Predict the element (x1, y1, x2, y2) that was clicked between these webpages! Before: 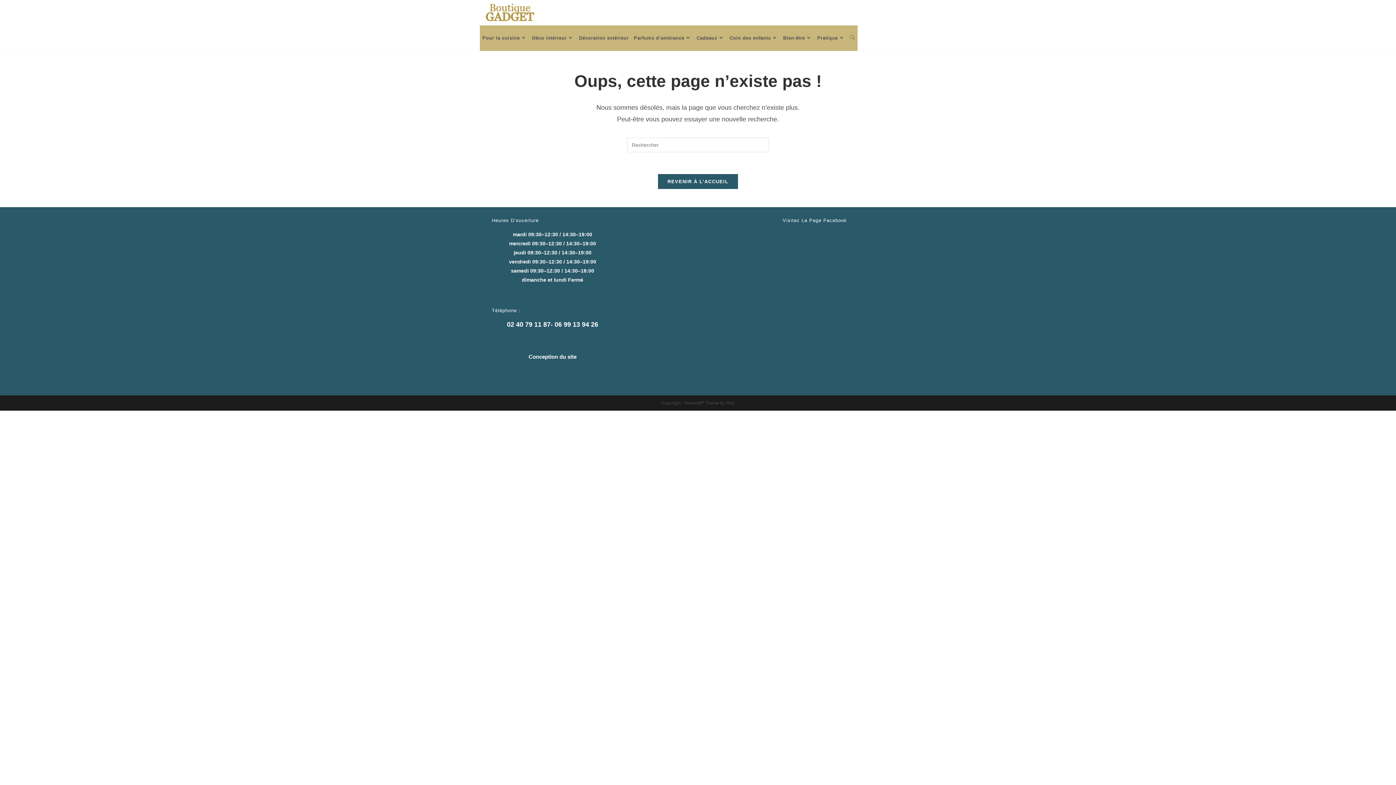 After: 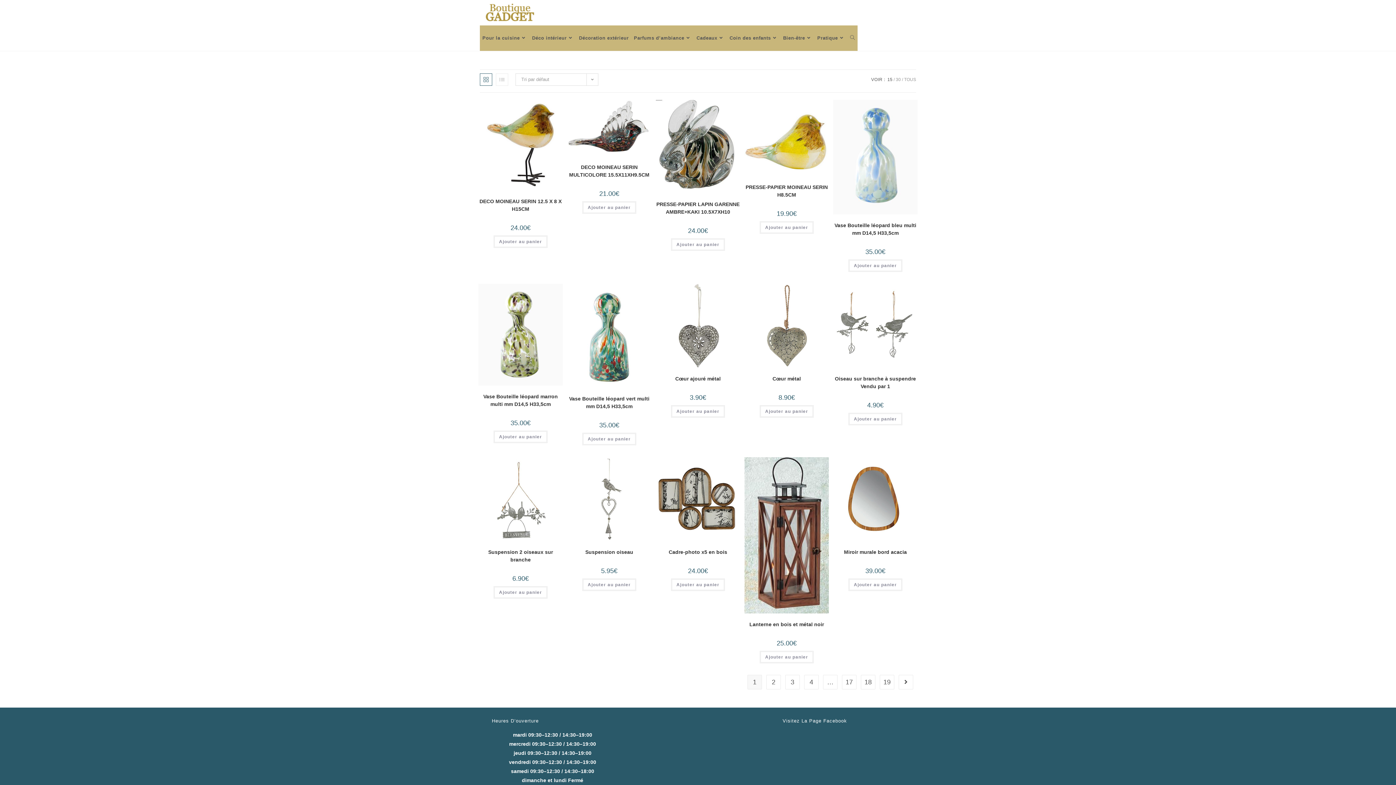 Action: bbox: (529, 25, 576, 50) label: Déco intérieur